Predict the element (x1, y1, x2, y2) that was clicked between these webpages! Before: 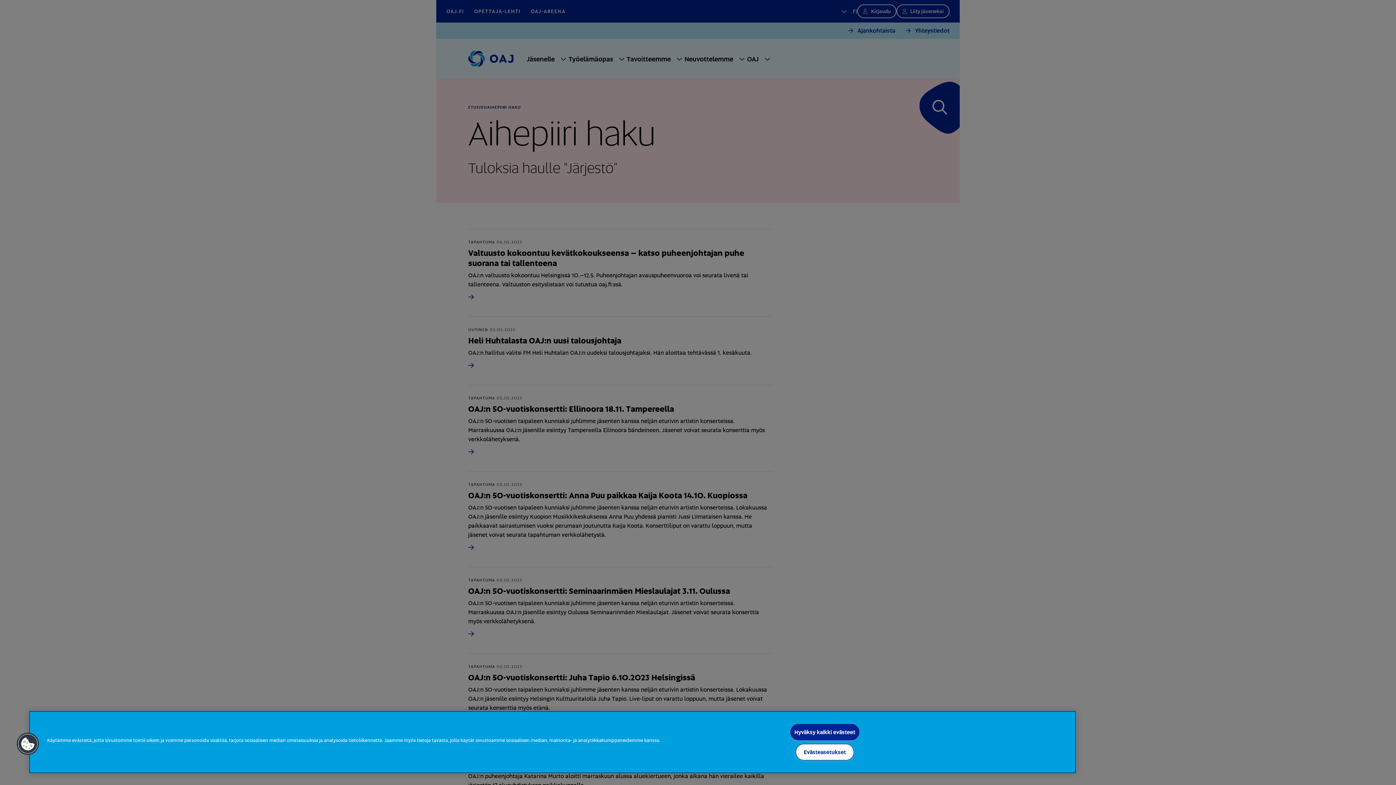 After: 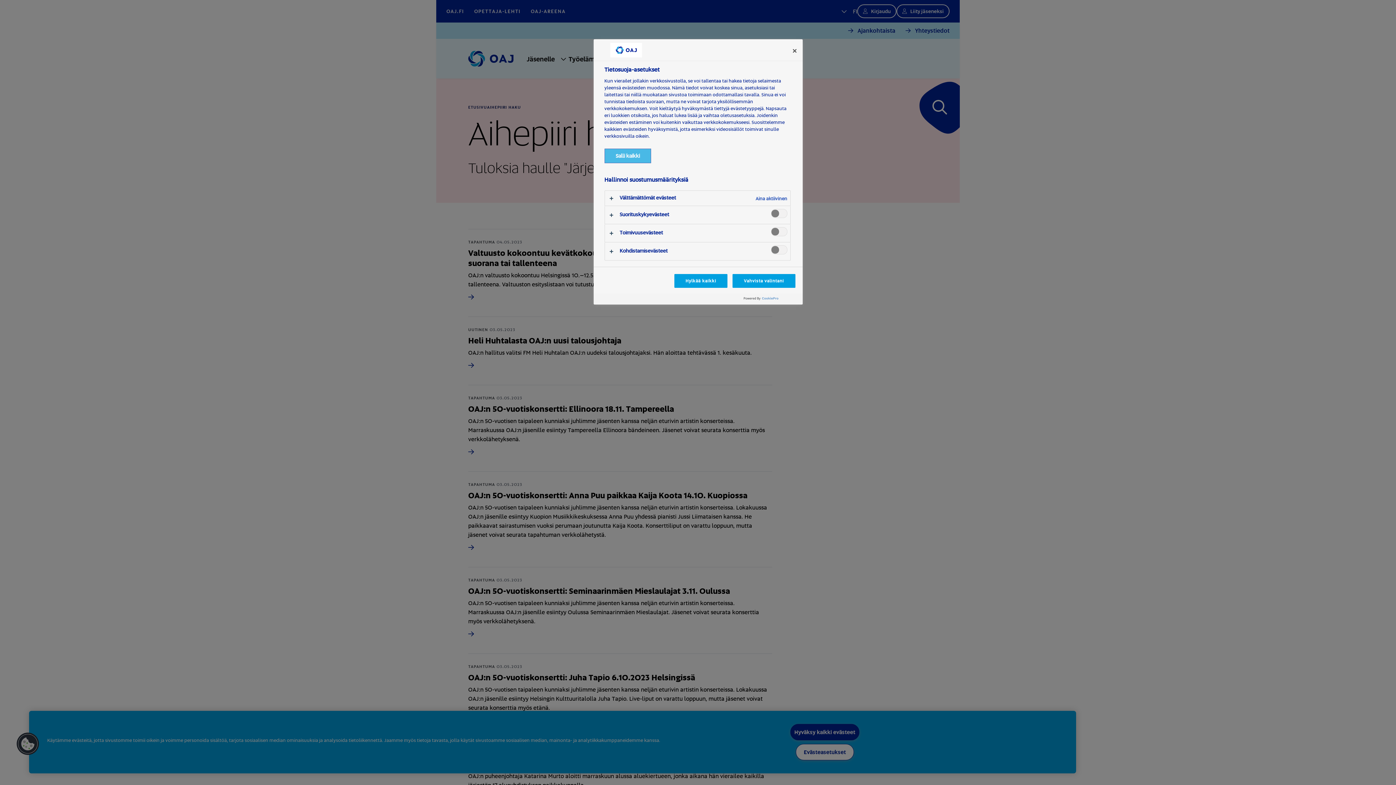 Action: label: Cookies bbox: (16, 732, 39, 756)